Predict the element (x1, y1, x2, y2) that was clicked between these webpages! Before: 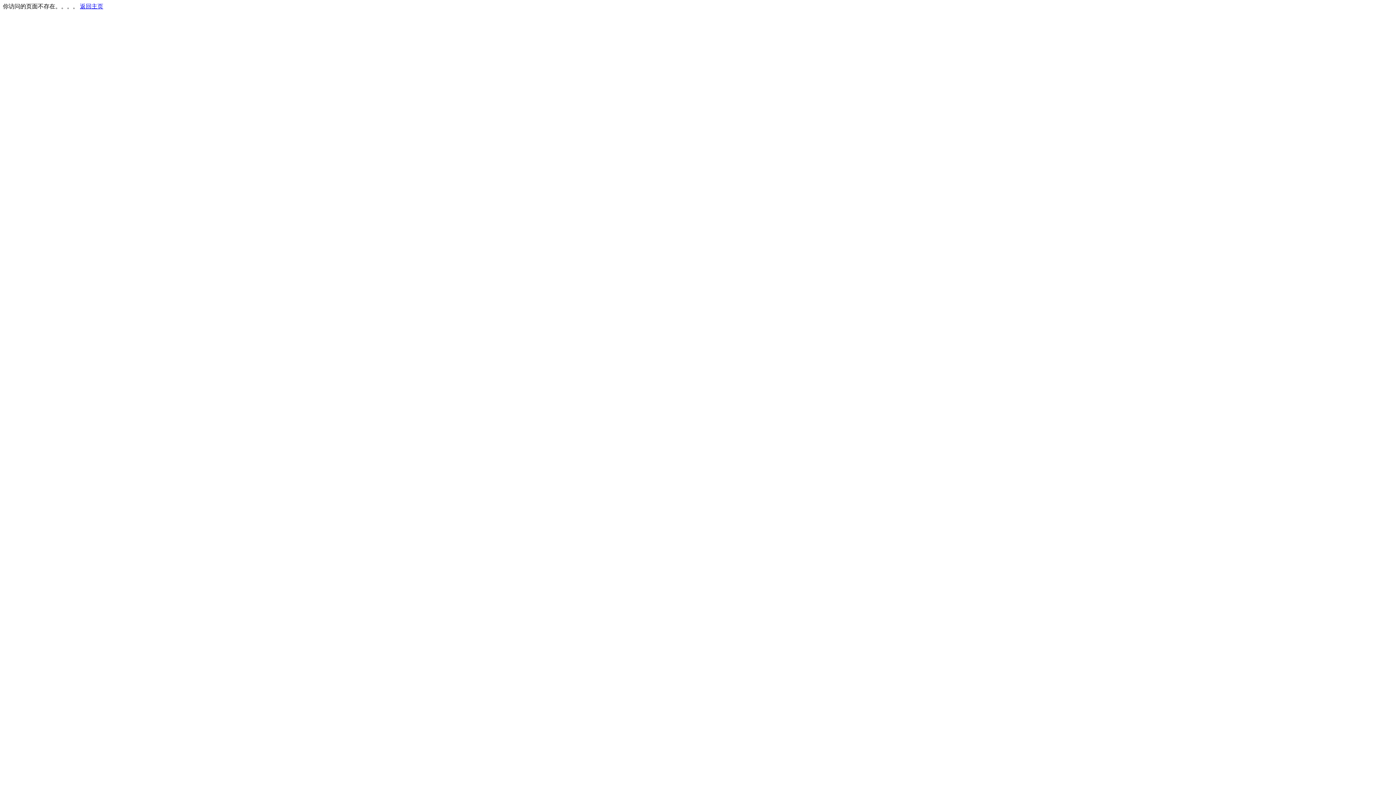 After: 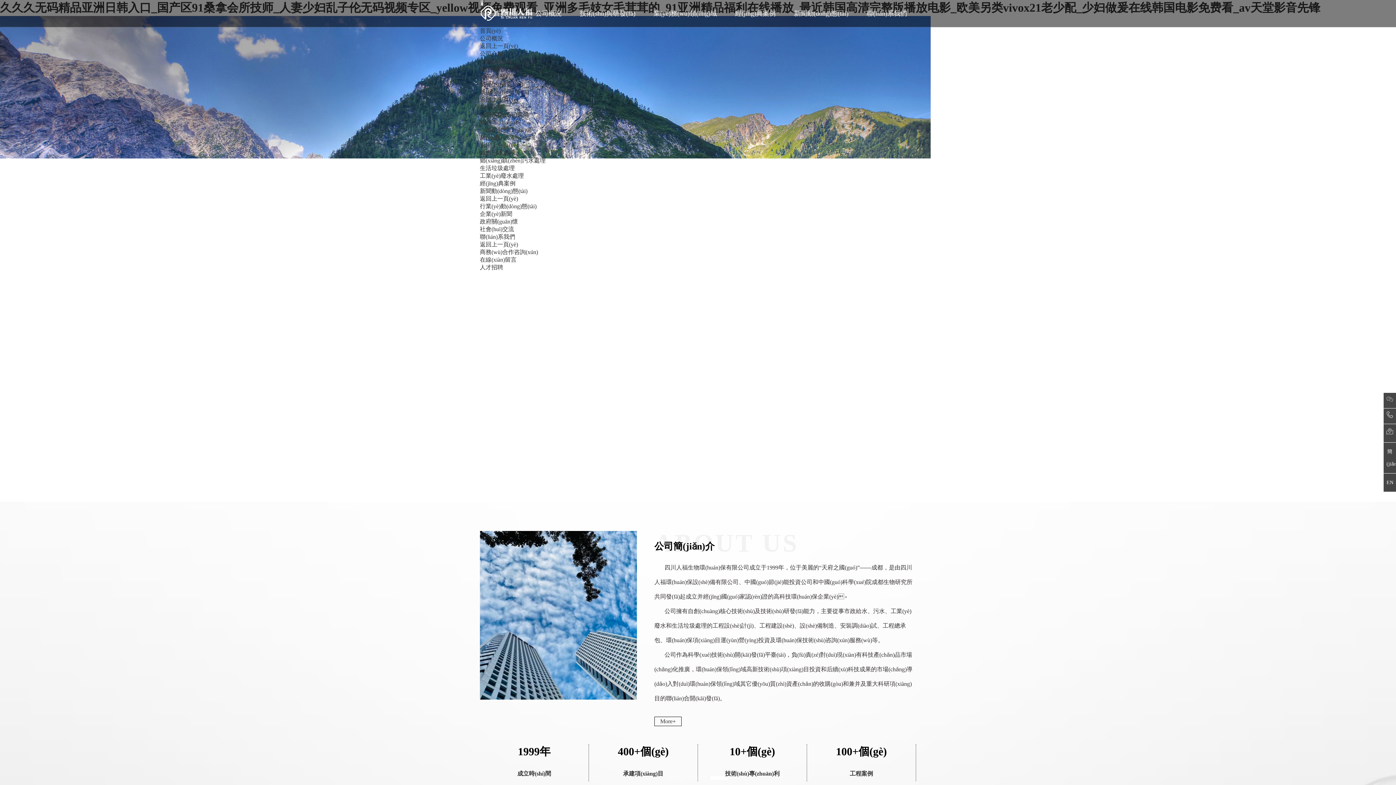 Action: bbox: (80, 3, 103, 9) label: 返回主页